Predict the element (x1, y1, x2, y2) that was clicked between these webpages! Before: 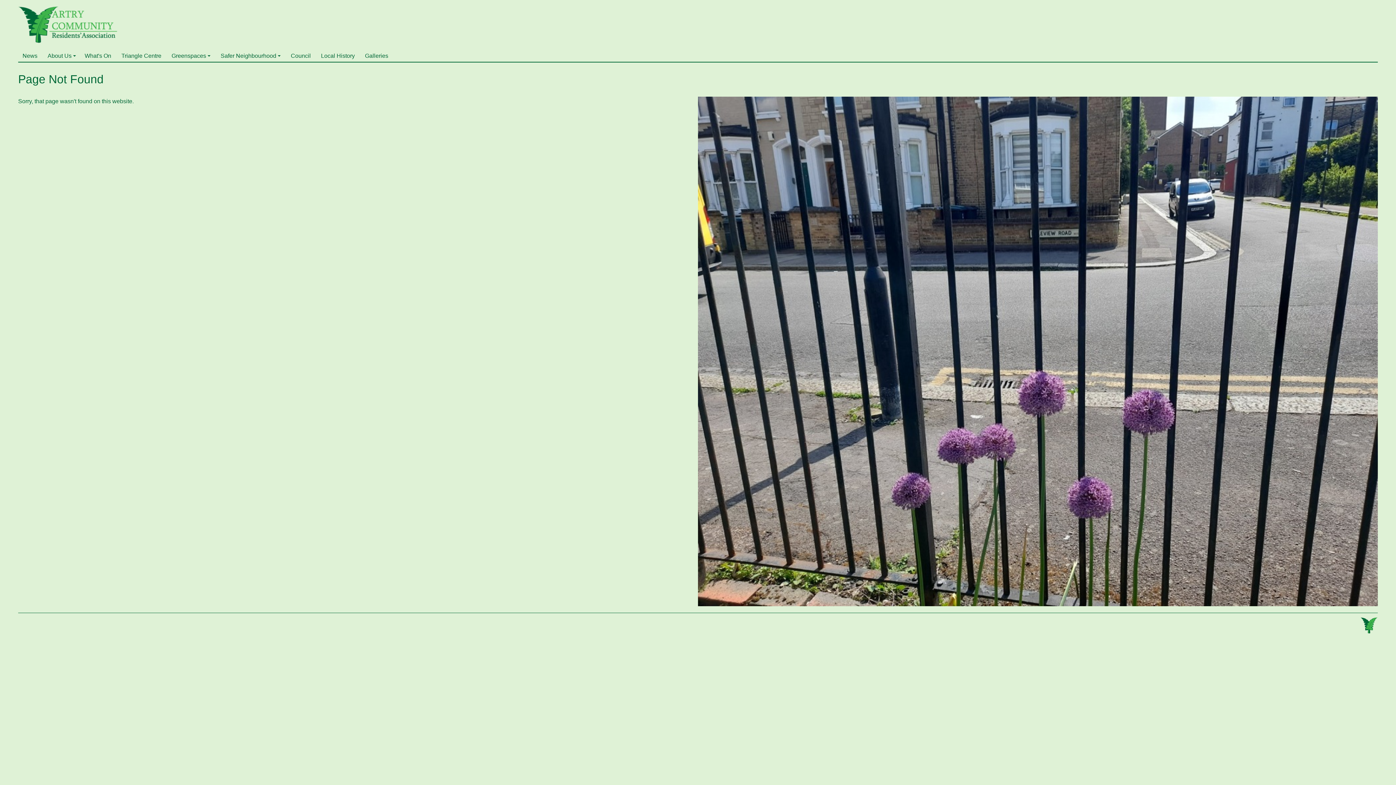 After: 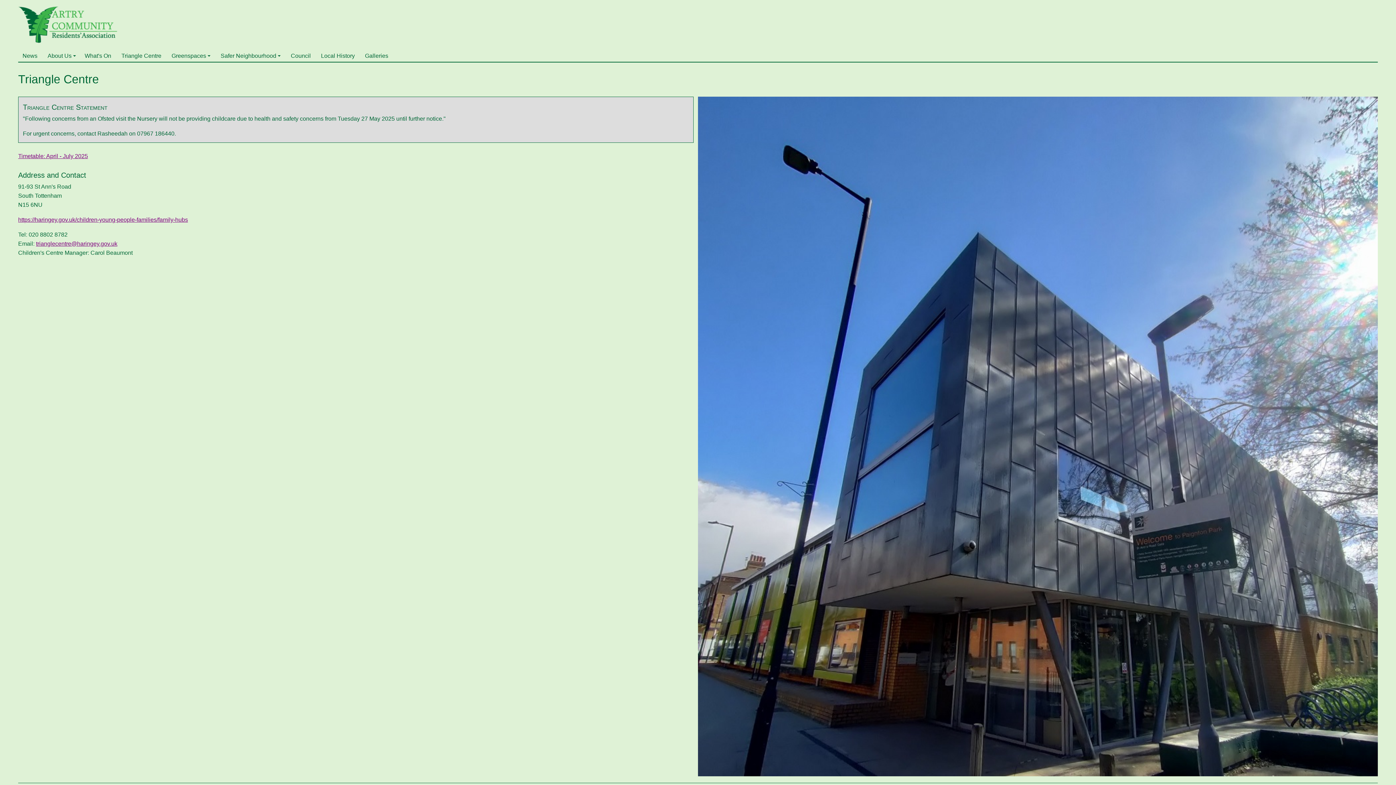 Action: bbox: (117, 49, 165, 61) label: Triangle Centre